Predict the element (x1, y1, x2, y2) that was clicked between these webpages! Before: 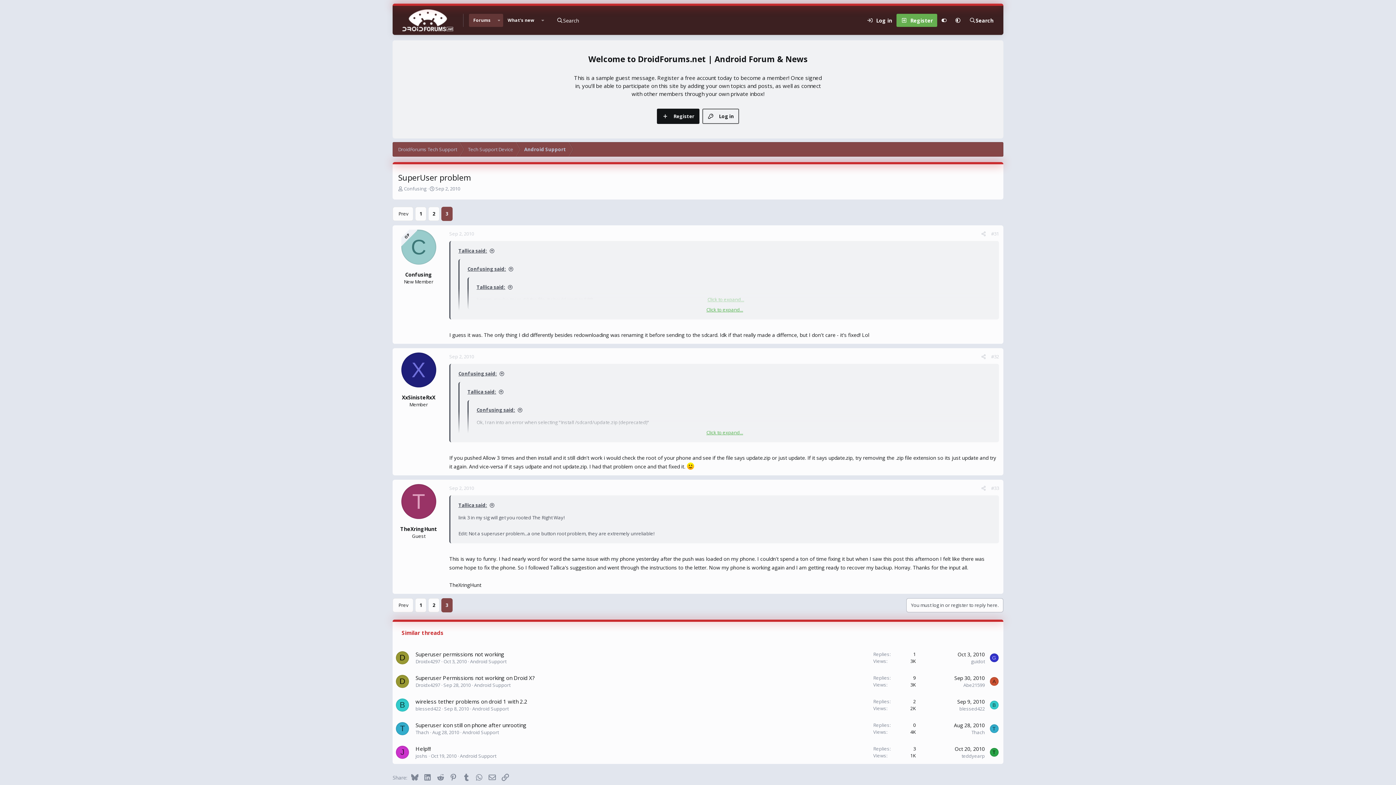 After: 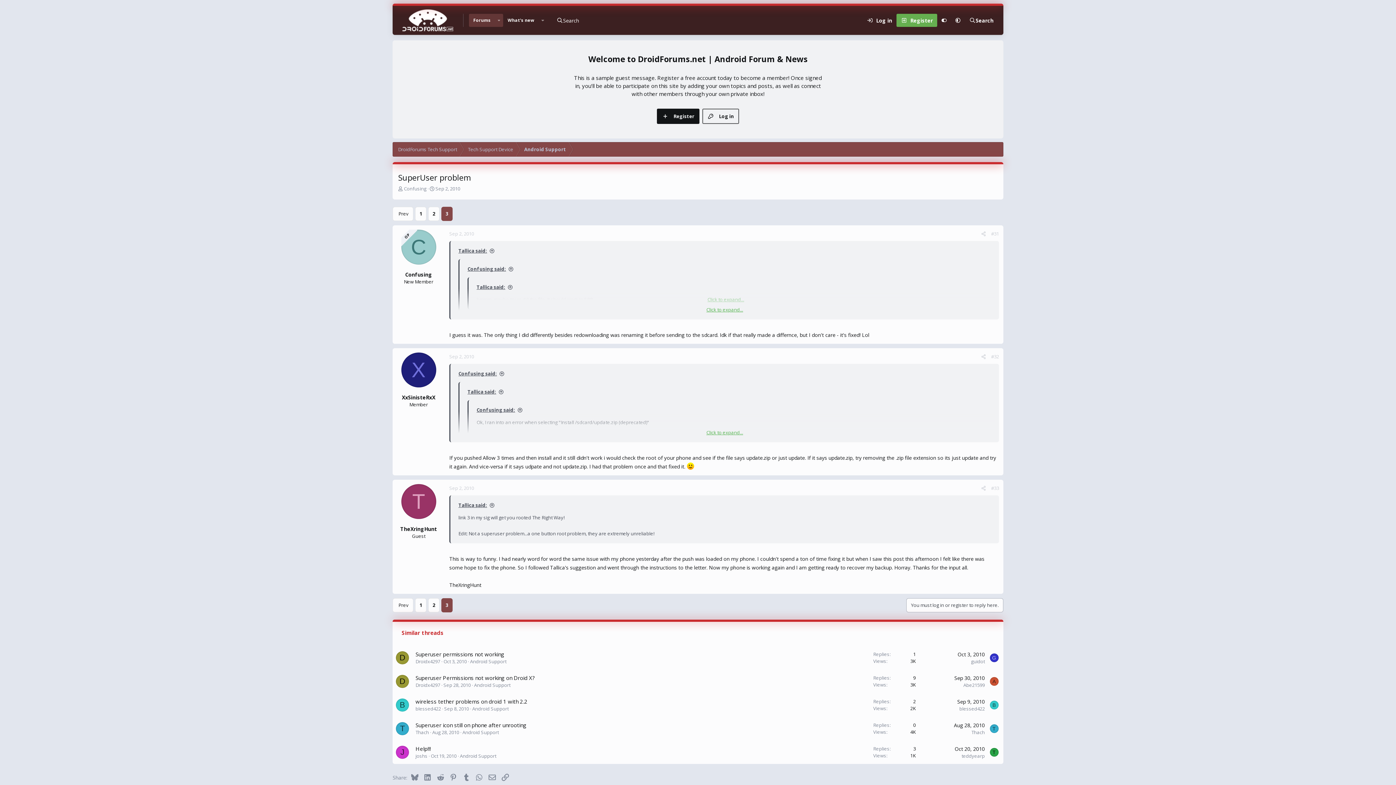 Action: bbox: (396, 698, 409, 711) label: B